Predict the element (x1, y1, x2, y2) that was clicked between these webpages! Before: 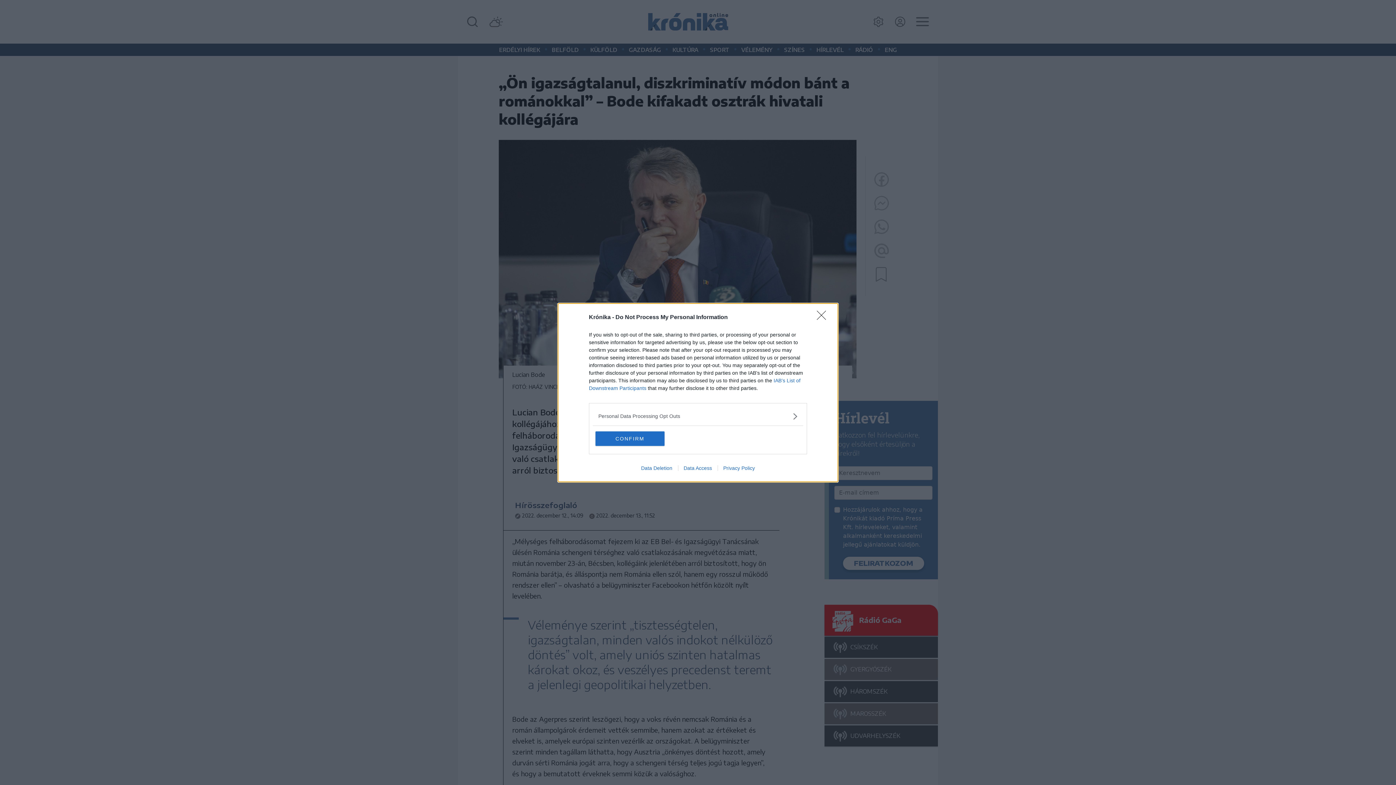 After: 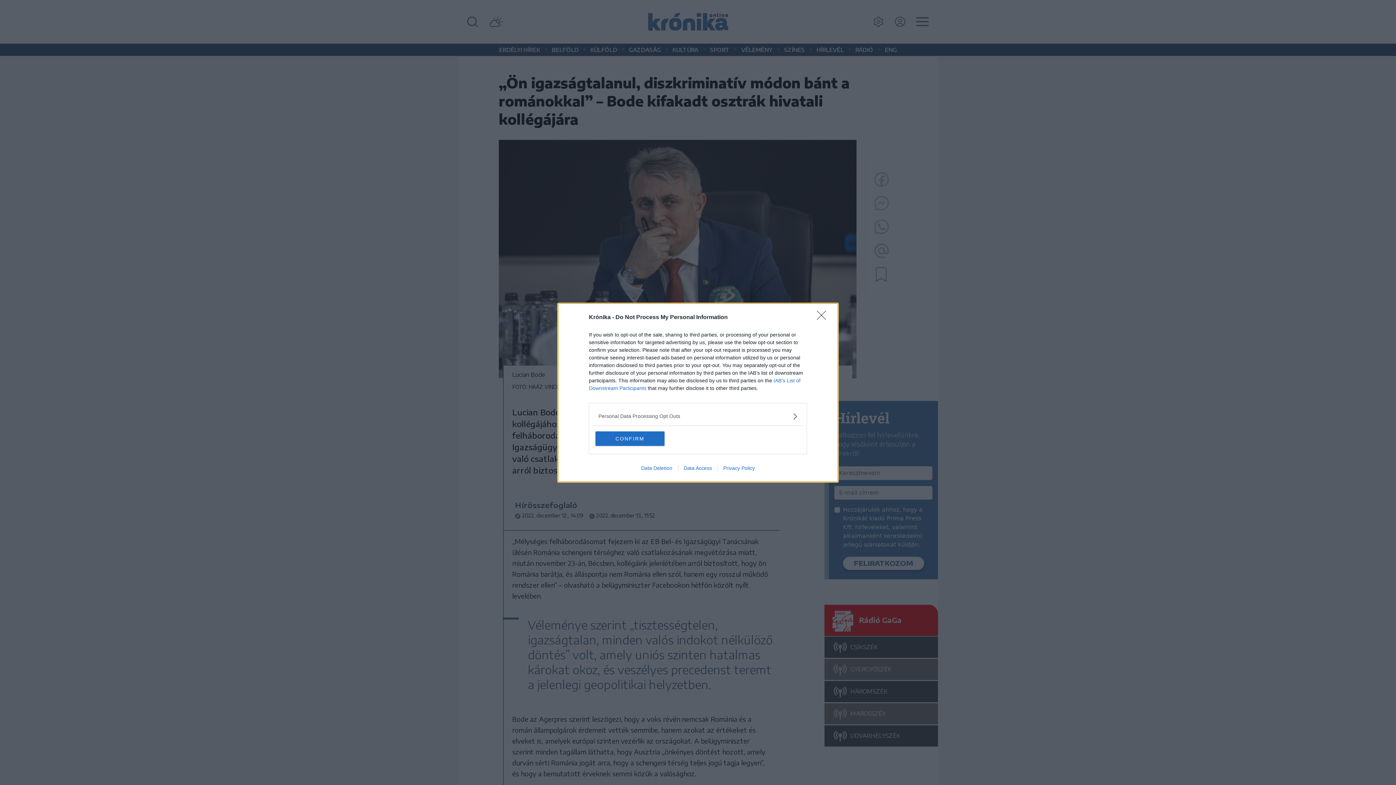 Action: label: Data Access bbox: (678, 465, 717, 471)